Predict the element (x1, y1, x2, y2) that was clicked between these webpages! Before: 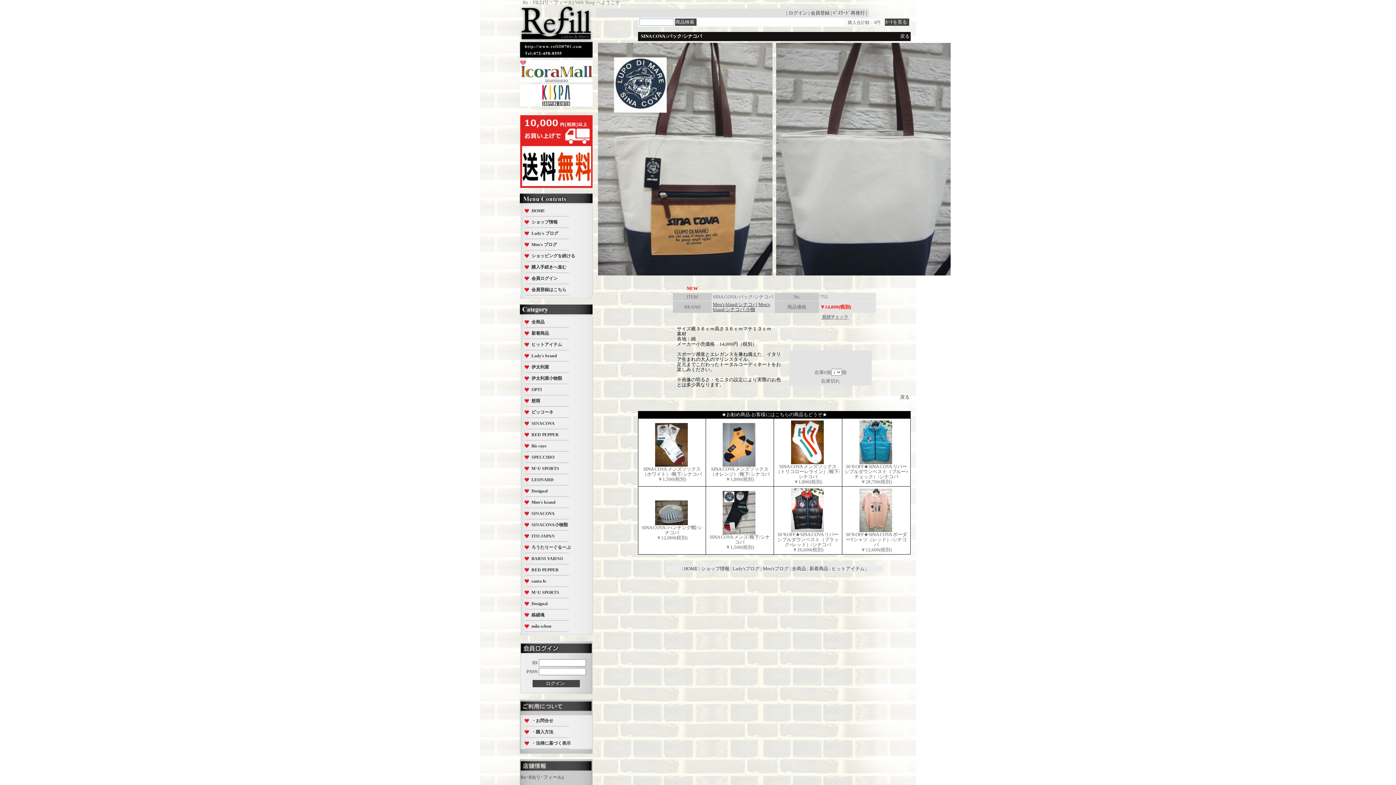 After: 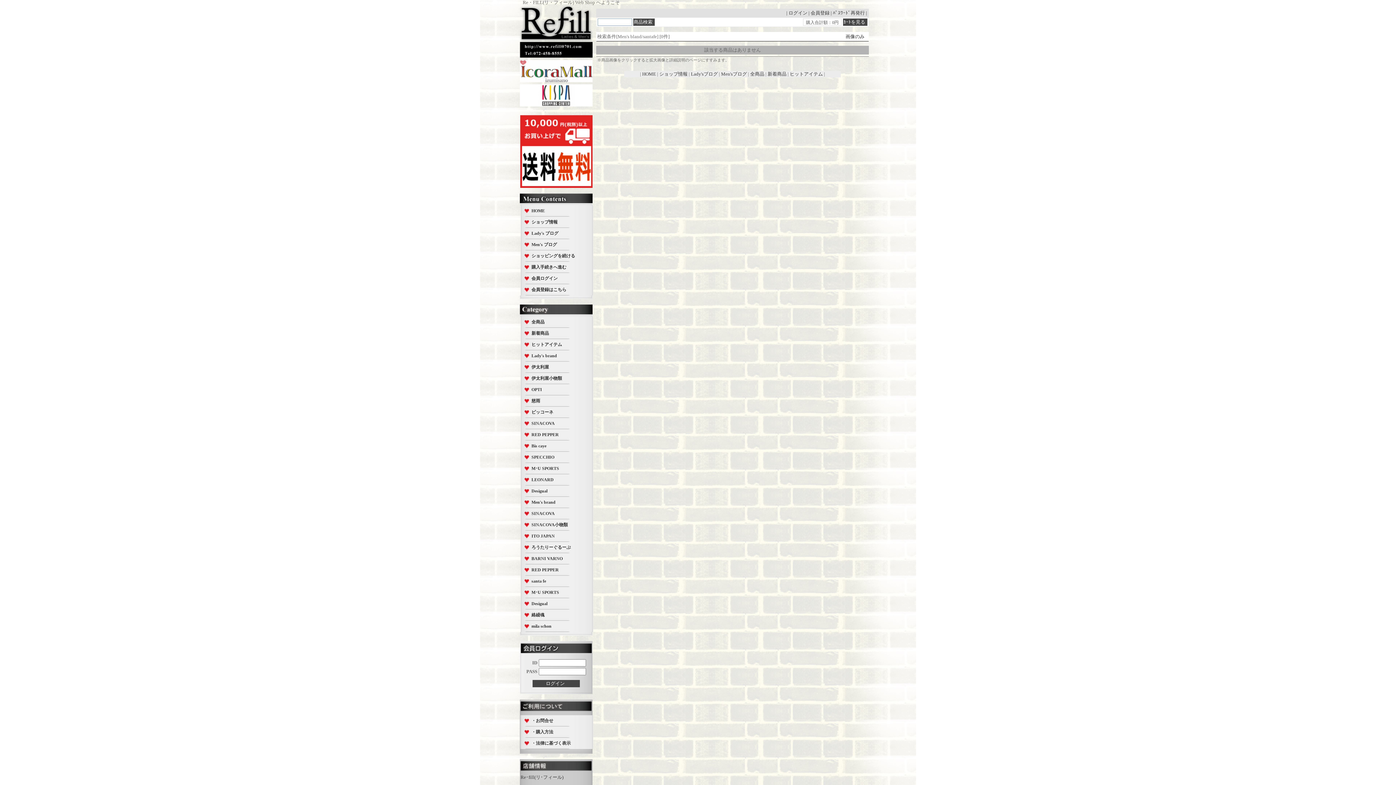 Action: bbox: (520, 576, 593, 587) label: santa fe